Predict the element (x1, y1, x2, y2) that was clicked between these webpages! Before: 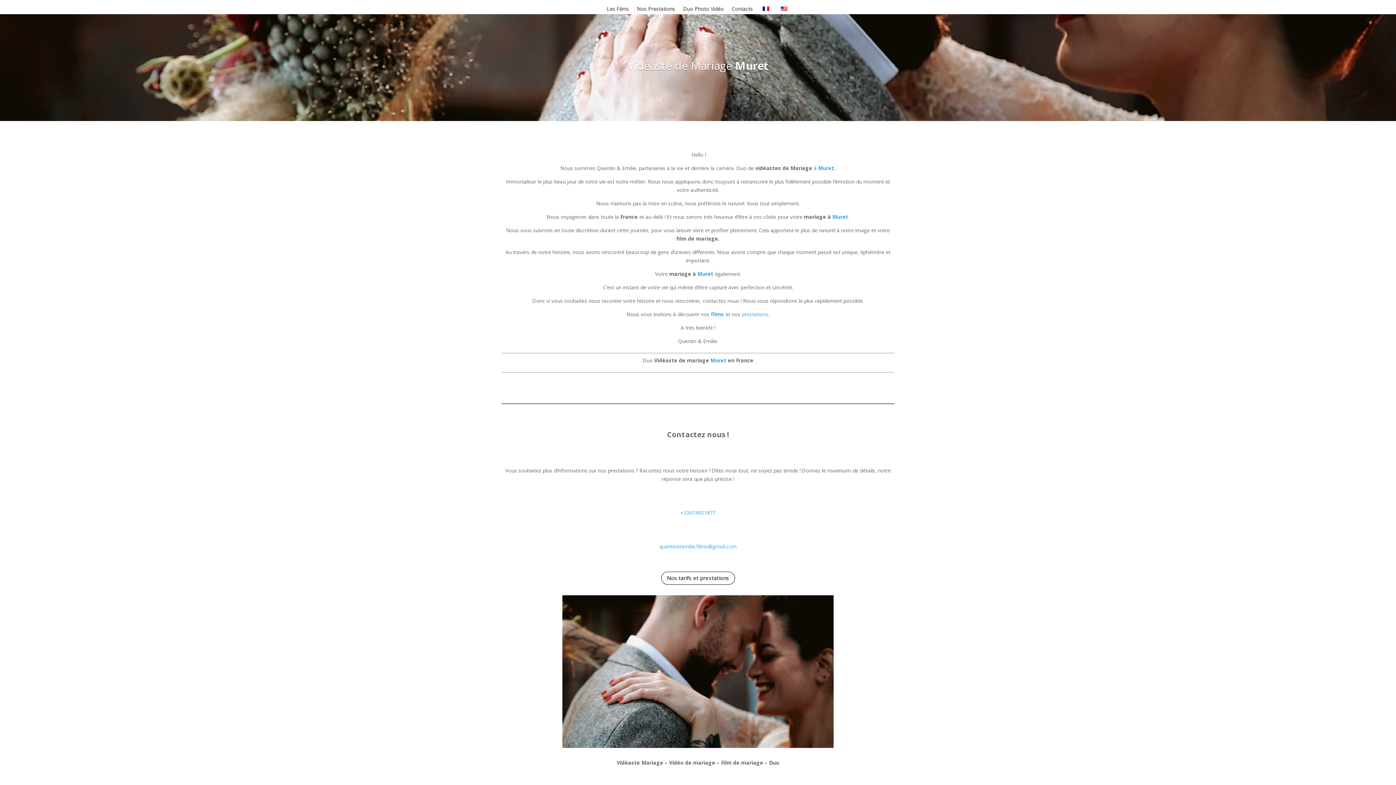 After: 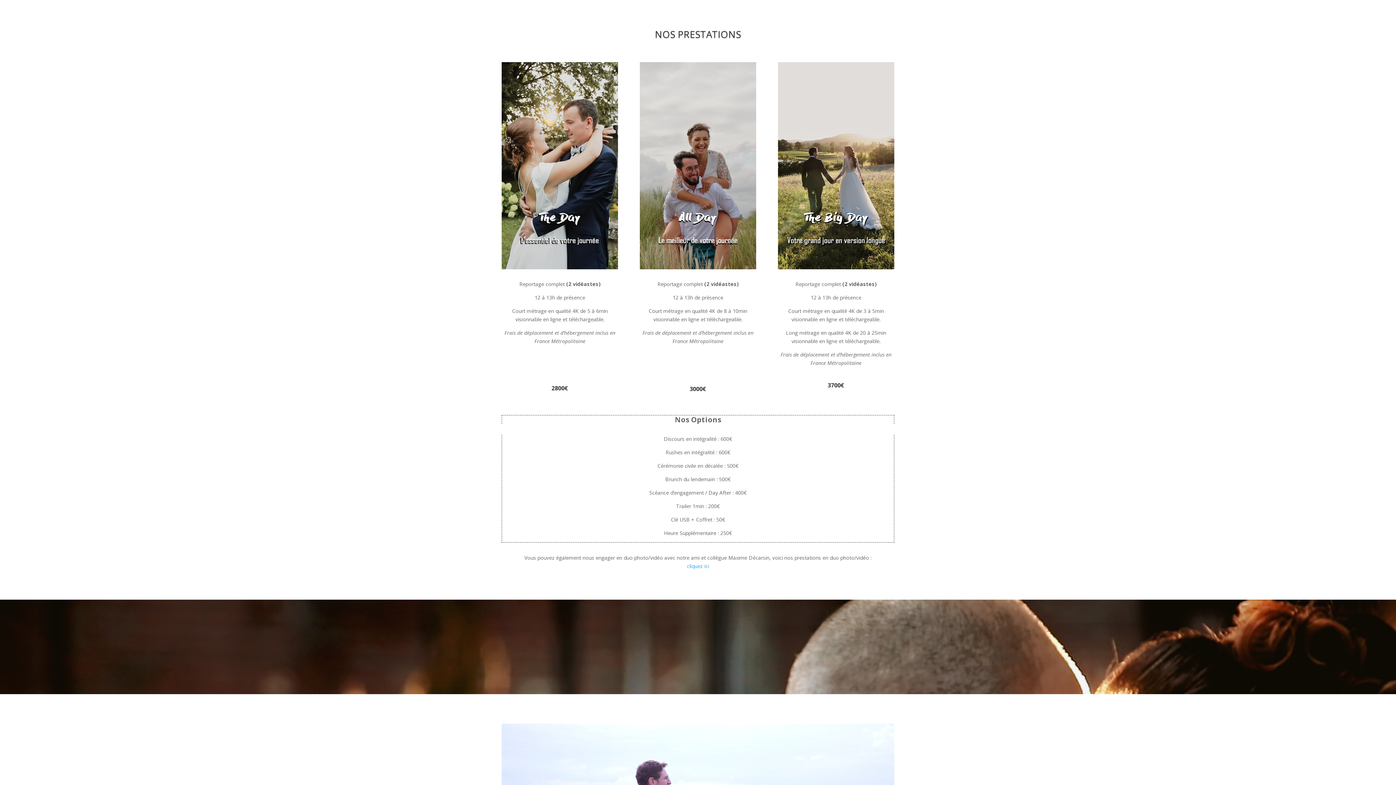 Action: bbox: (661, 571, 735, 584) label: Nos tarifs et prestations